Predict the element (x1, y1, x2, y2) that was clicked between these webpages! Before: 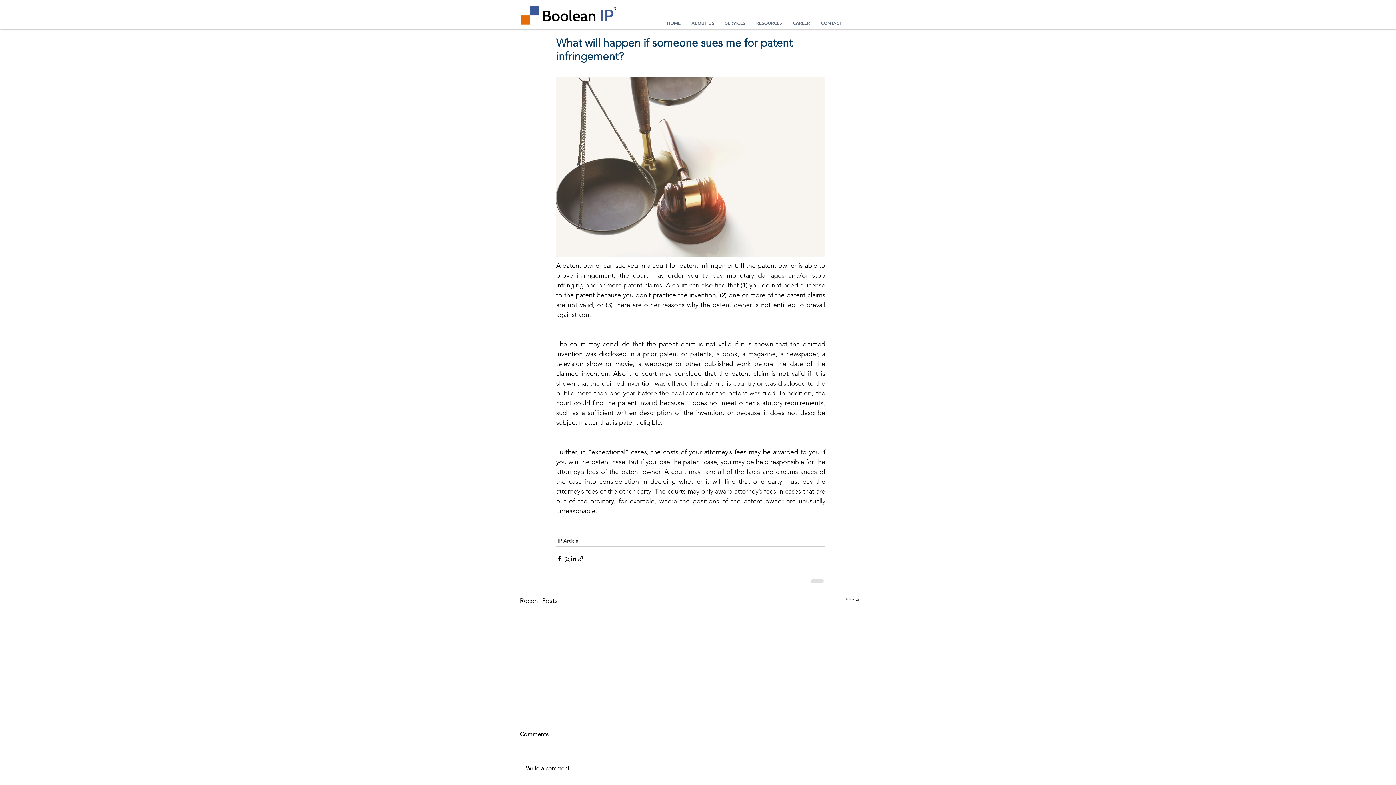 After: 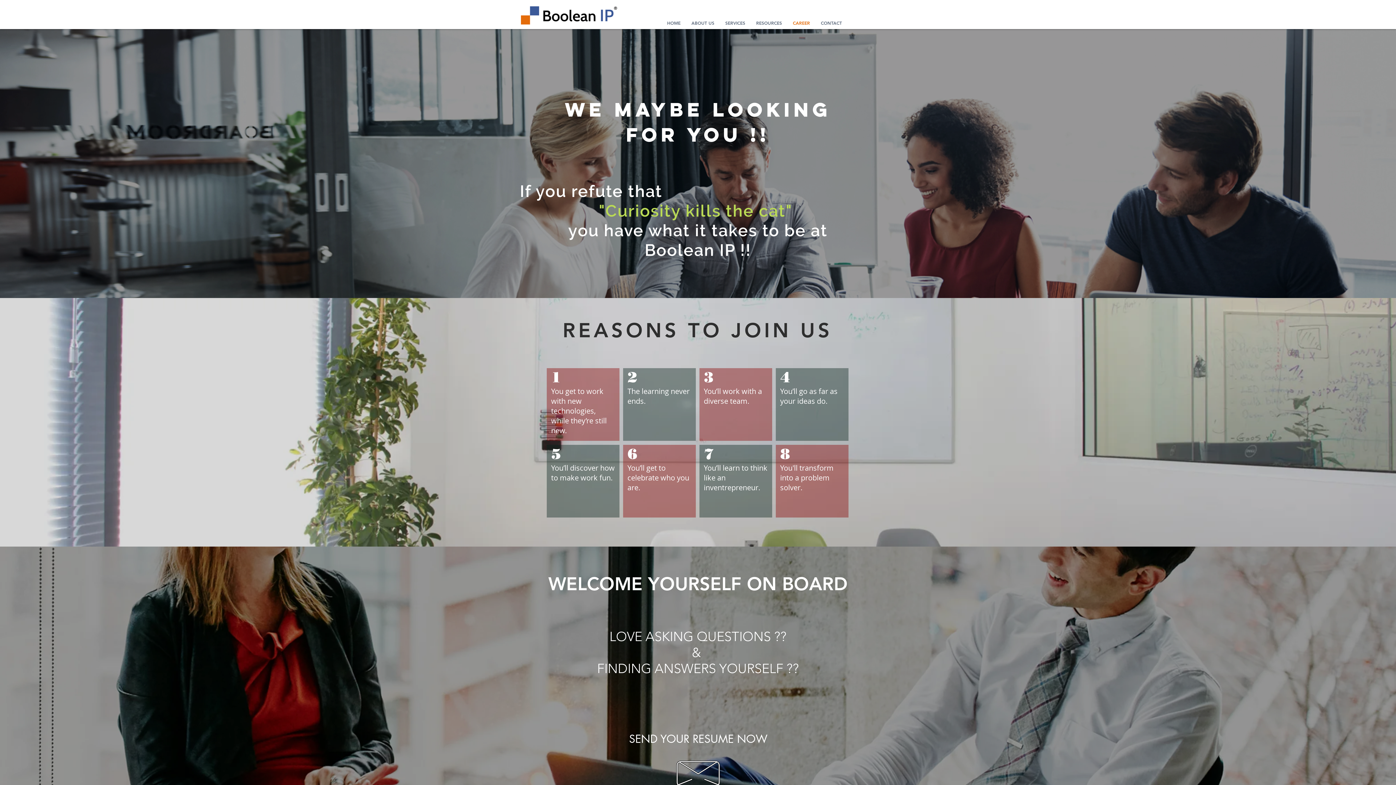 Action: bbox: (787, 17, 815, 28) label: CAREER